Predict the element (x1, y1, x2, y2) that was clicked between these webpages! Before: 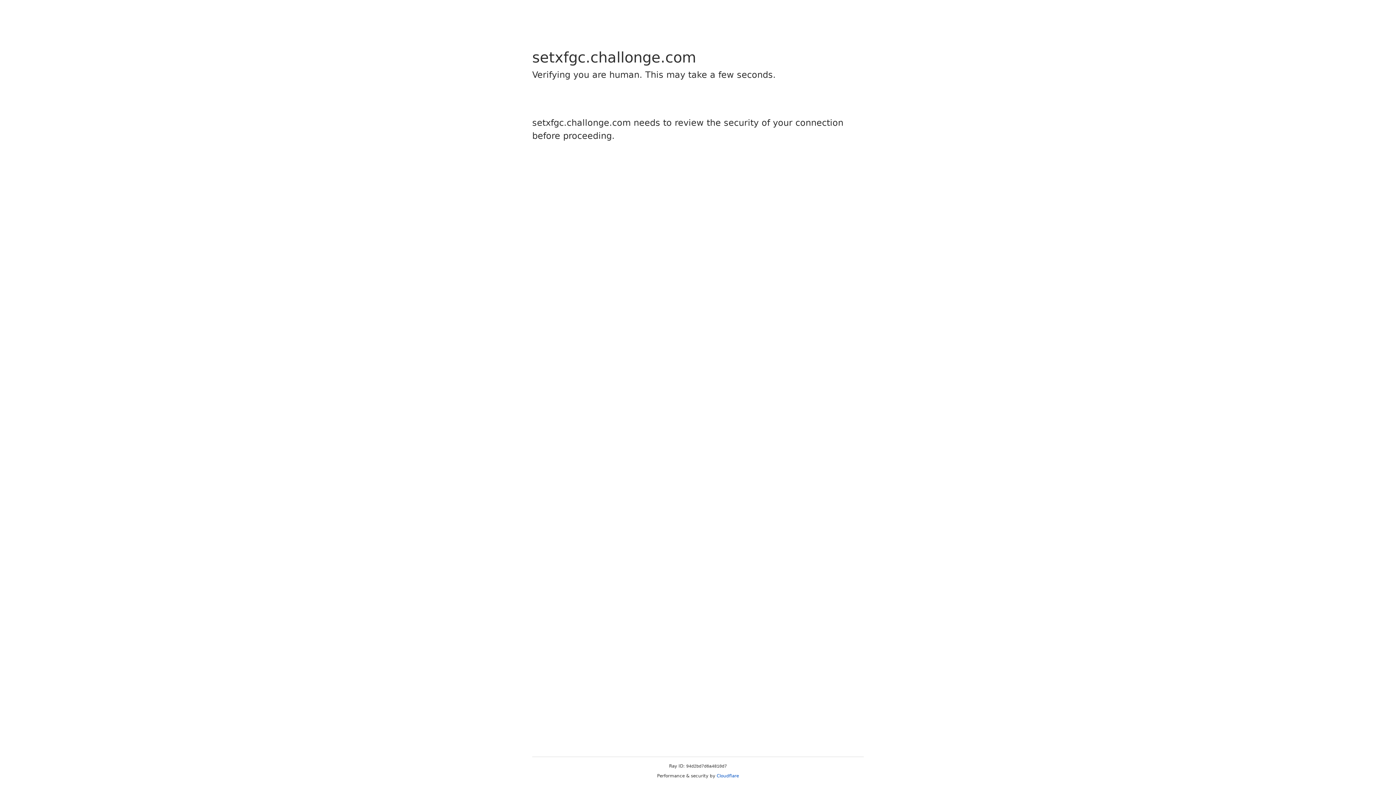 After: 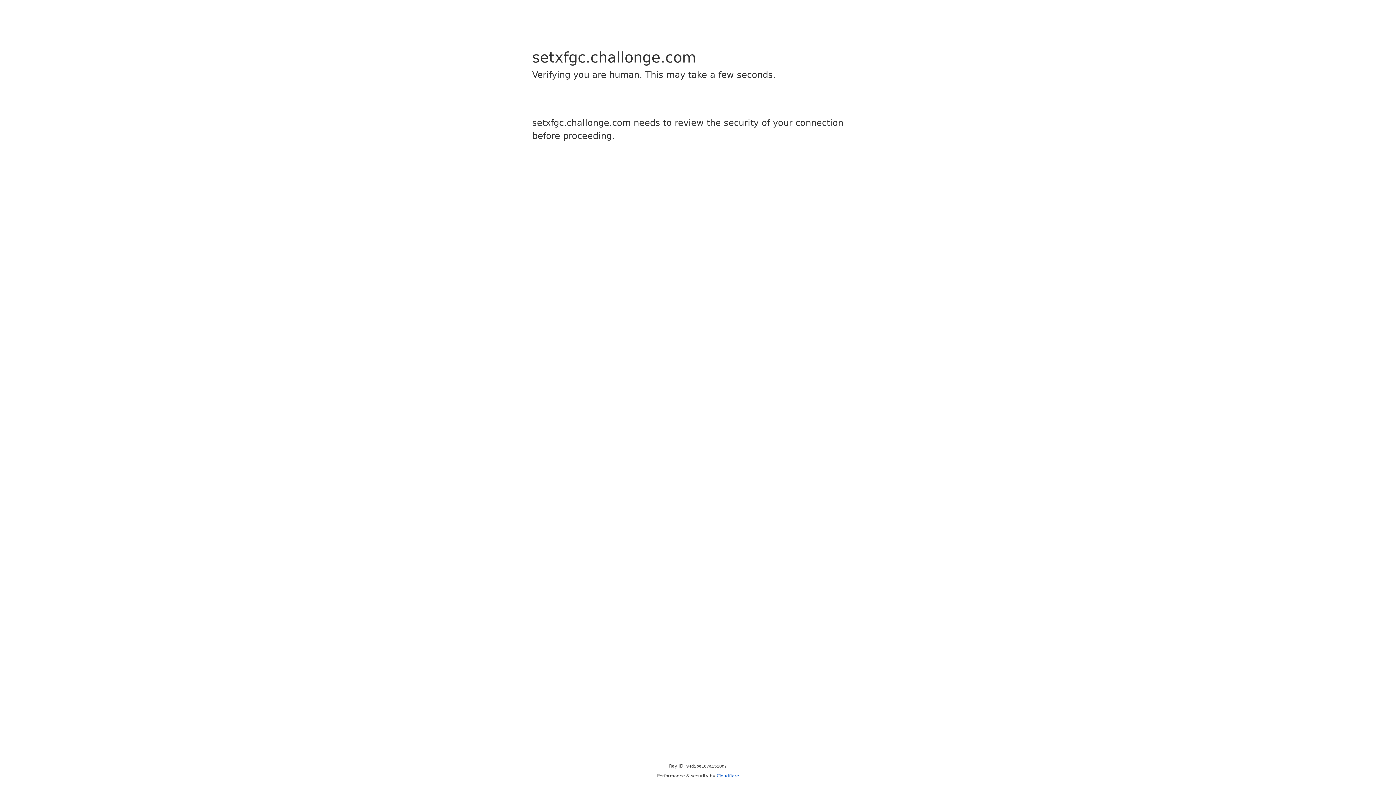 Action: label: Cloudflare bbox: (716, 773, 739, 778)